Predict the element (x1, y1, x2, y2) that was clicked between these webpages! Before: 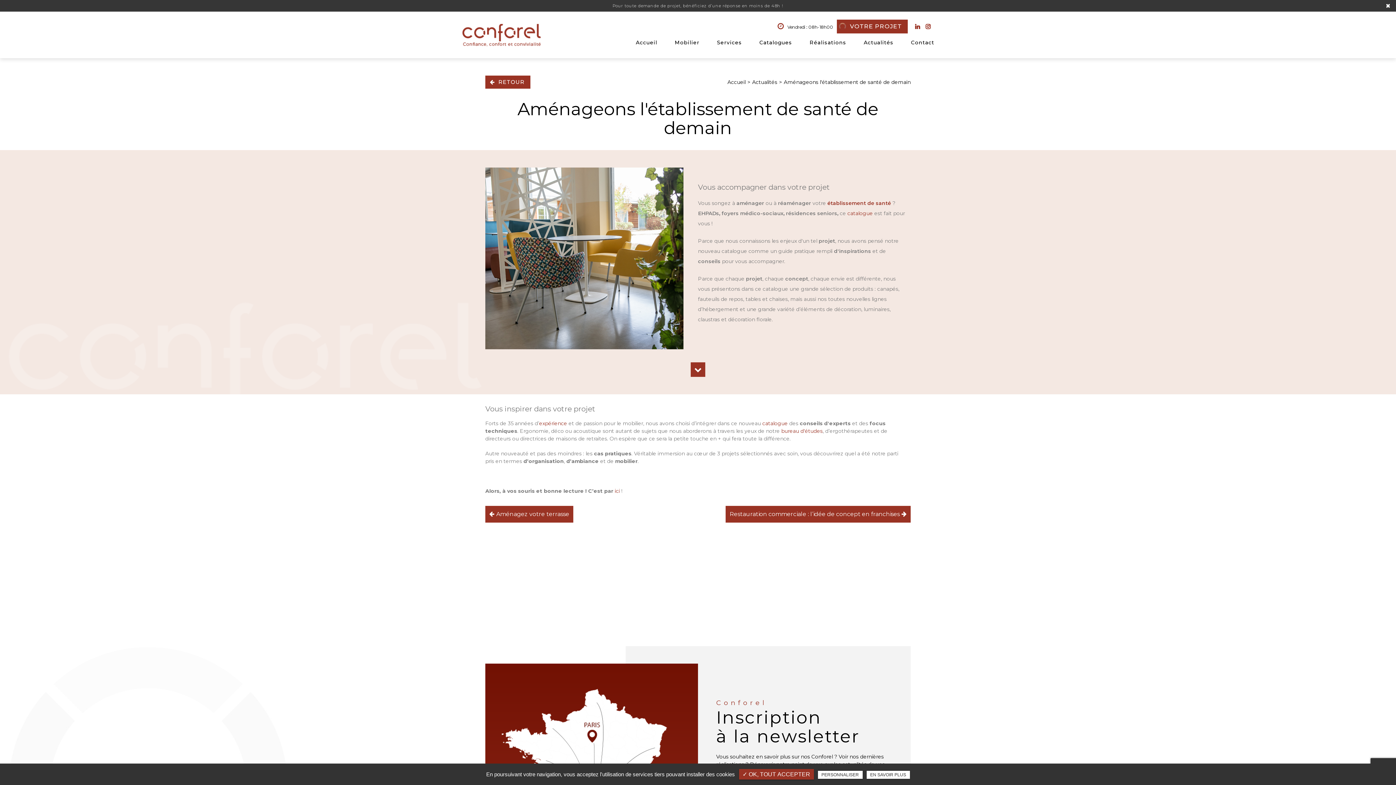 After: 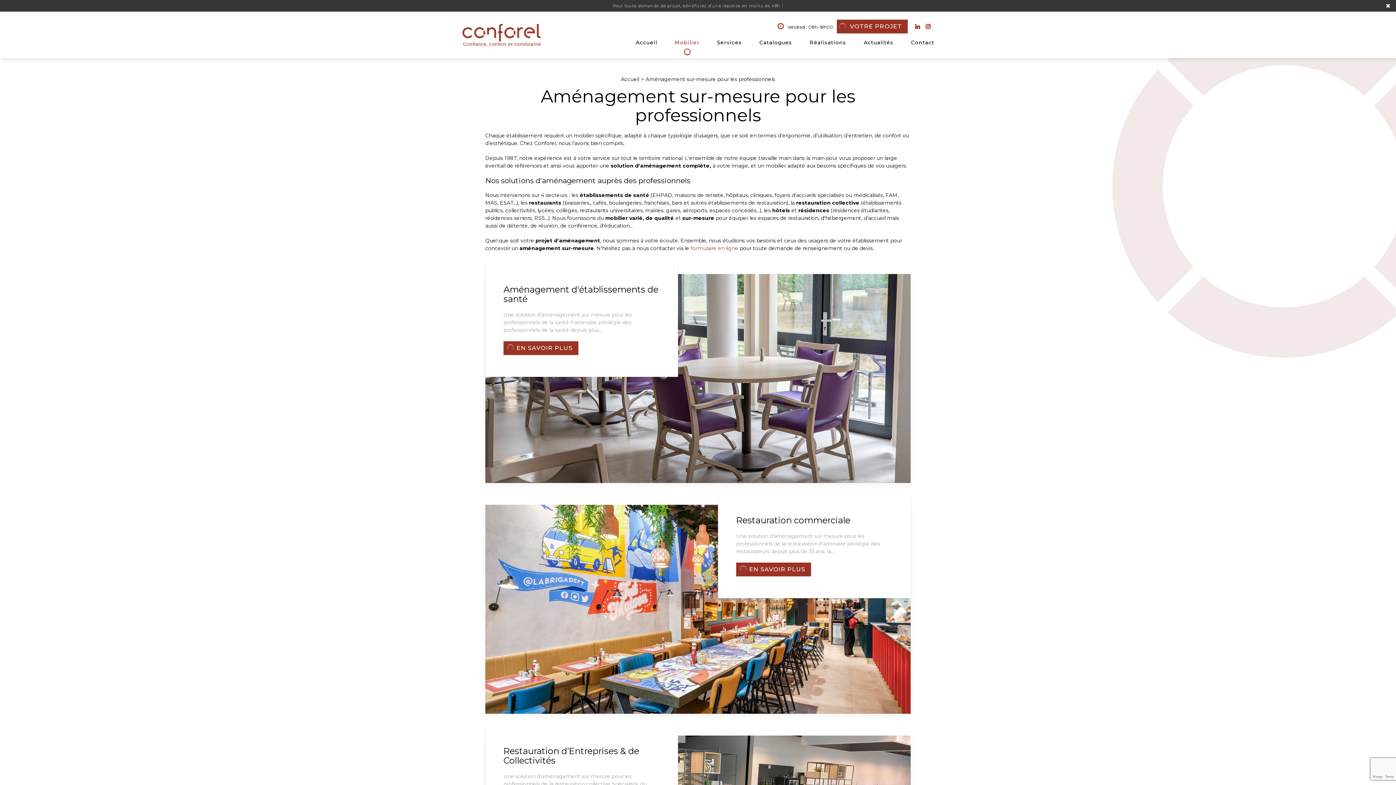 Action: label: Mobilier bbox: (666, 35, 708, 50)